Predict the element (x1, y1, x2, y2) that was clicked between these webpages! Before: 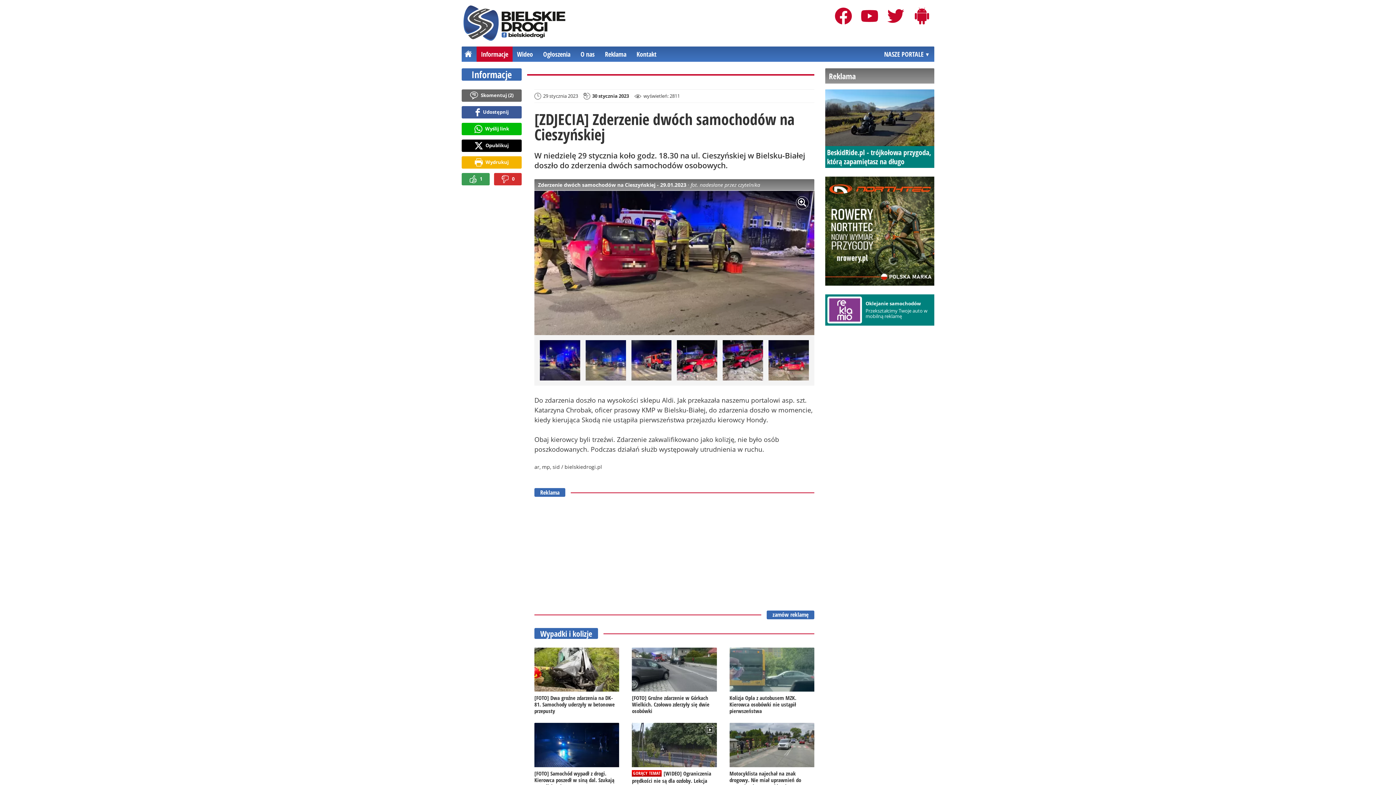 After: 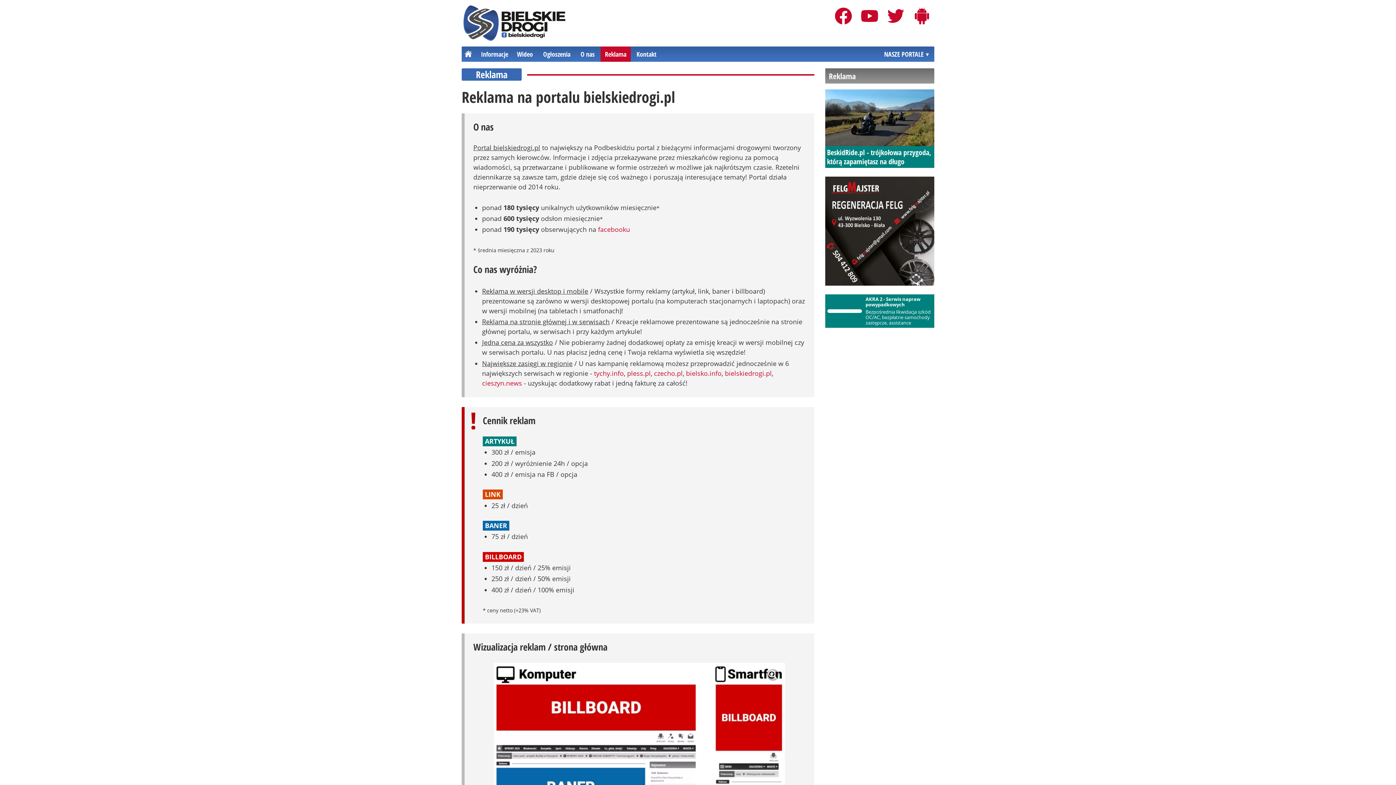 Action: bbox: (766, 610, 814, 619) label: zamów reklamę